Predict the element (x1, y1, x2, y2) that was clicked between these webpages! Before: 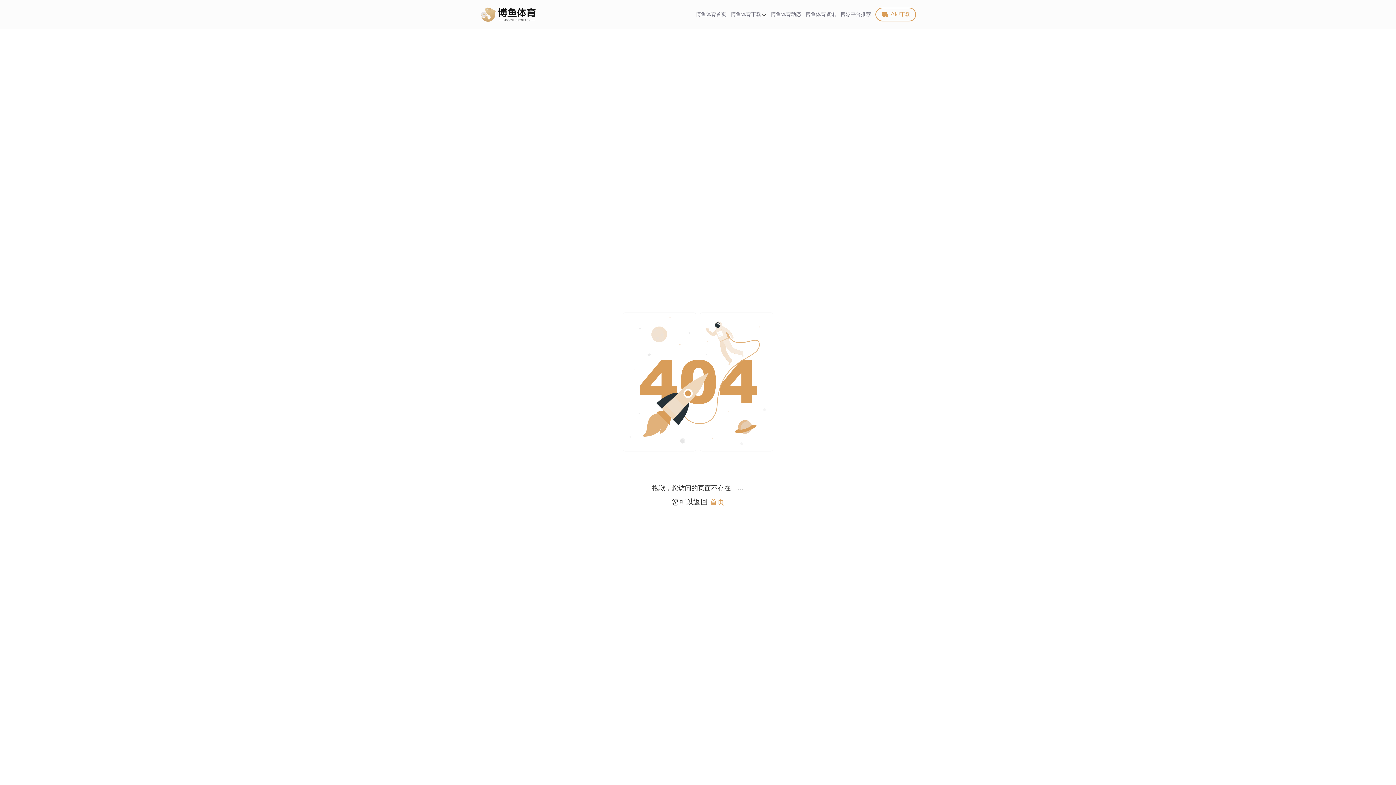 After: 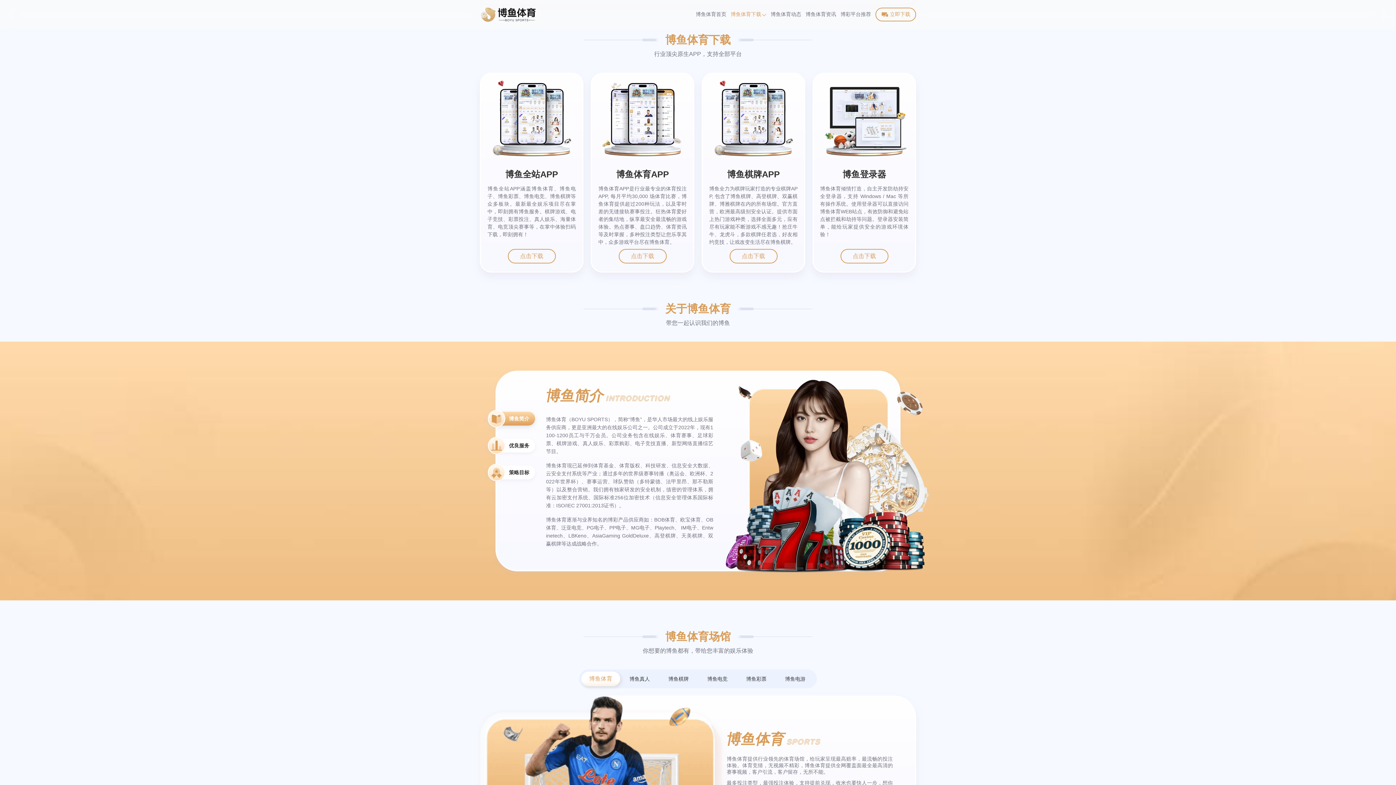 Action: bbox: (730, 6, 766, 22) label: 博鱼体育下载